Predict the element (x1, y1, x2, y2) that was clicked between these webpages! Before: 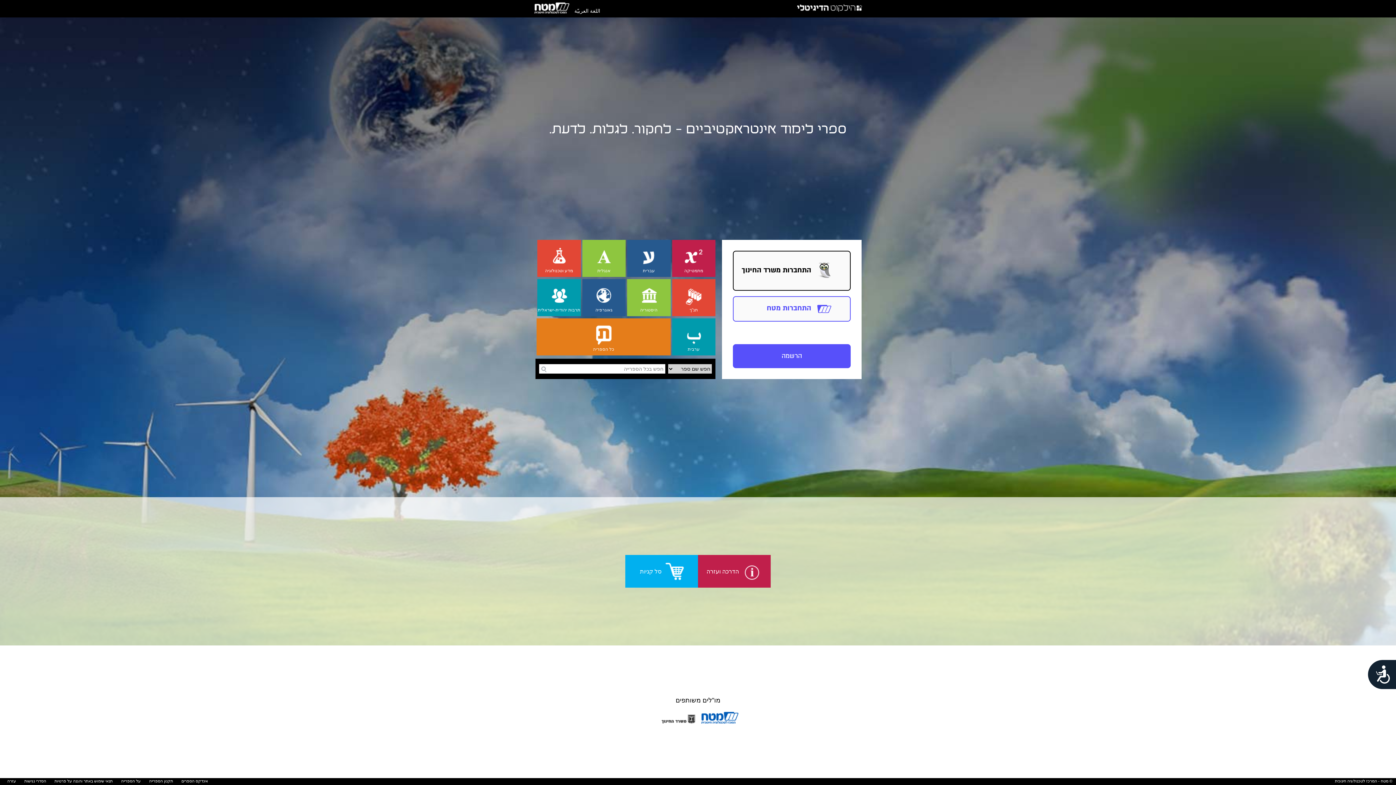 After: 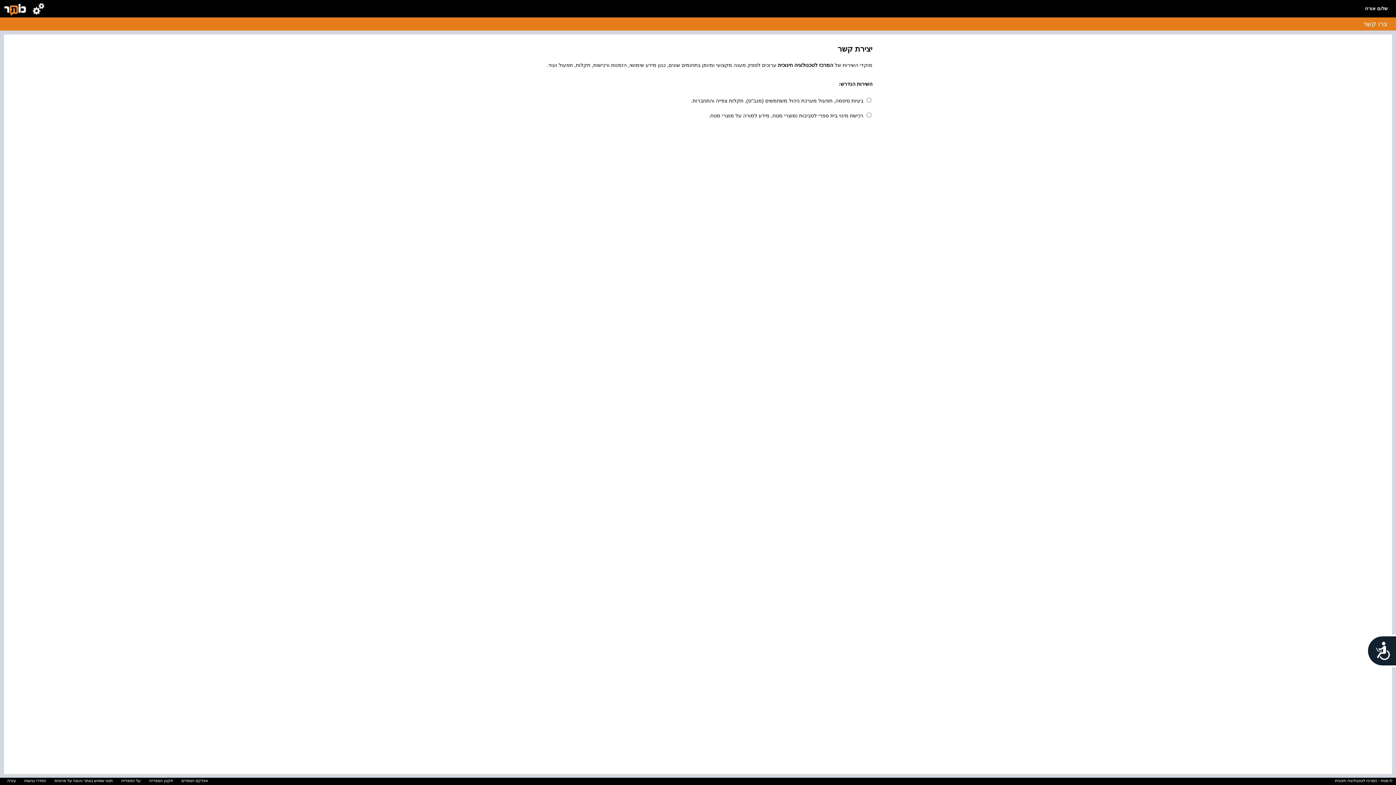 Action: label: עזרה bbox: (3, 779, 19, 783)